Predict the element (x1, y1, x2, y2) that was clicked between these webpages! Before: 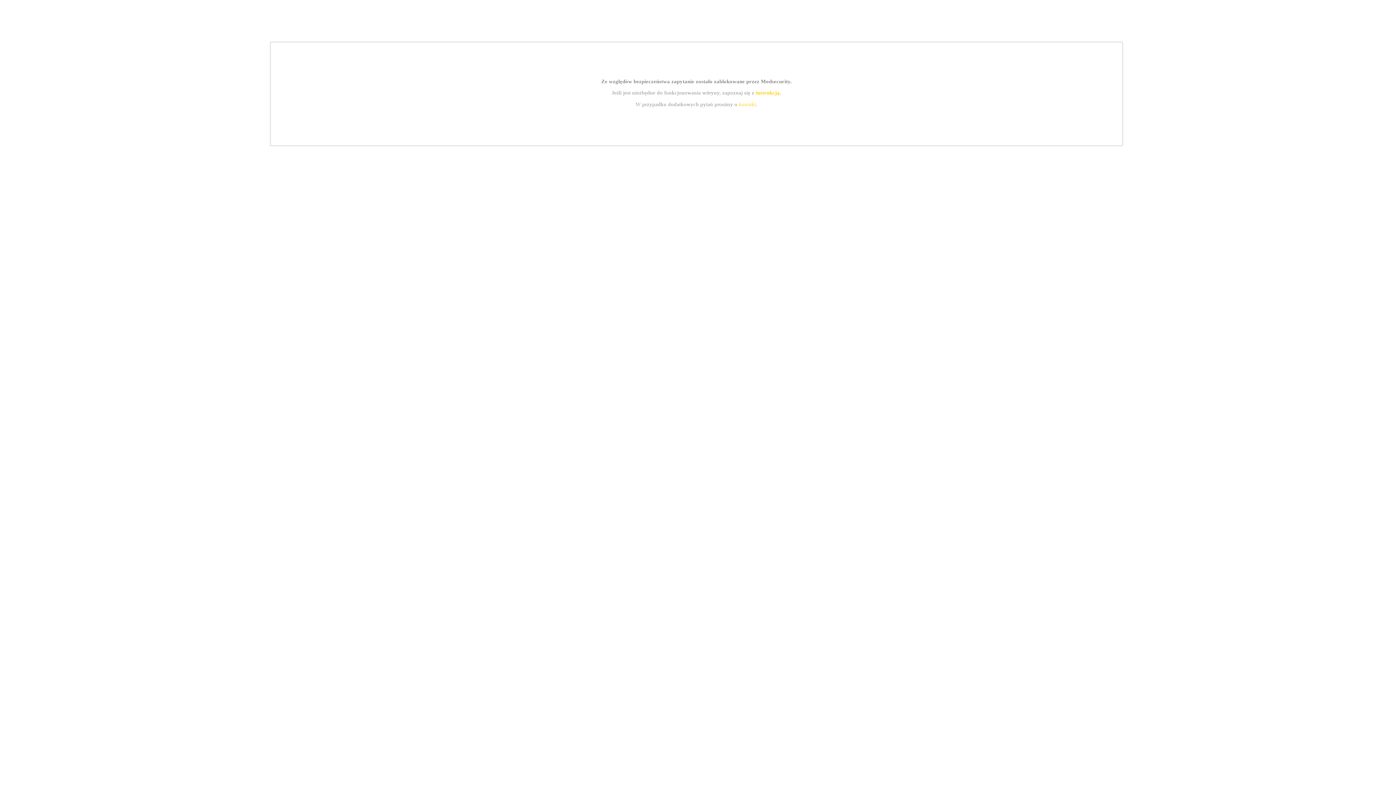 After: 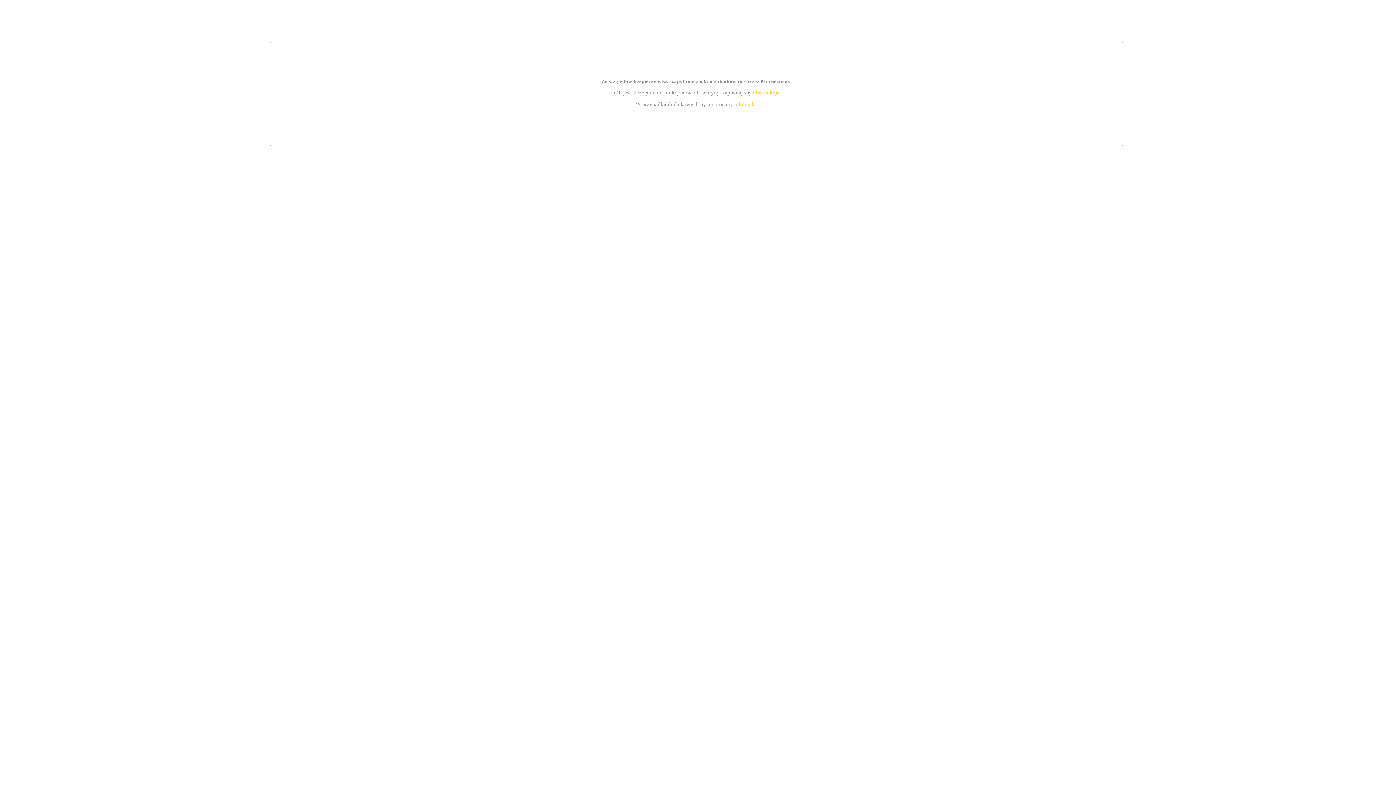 Action: label: instrukcją bbox: (755, 89, 779, 95)